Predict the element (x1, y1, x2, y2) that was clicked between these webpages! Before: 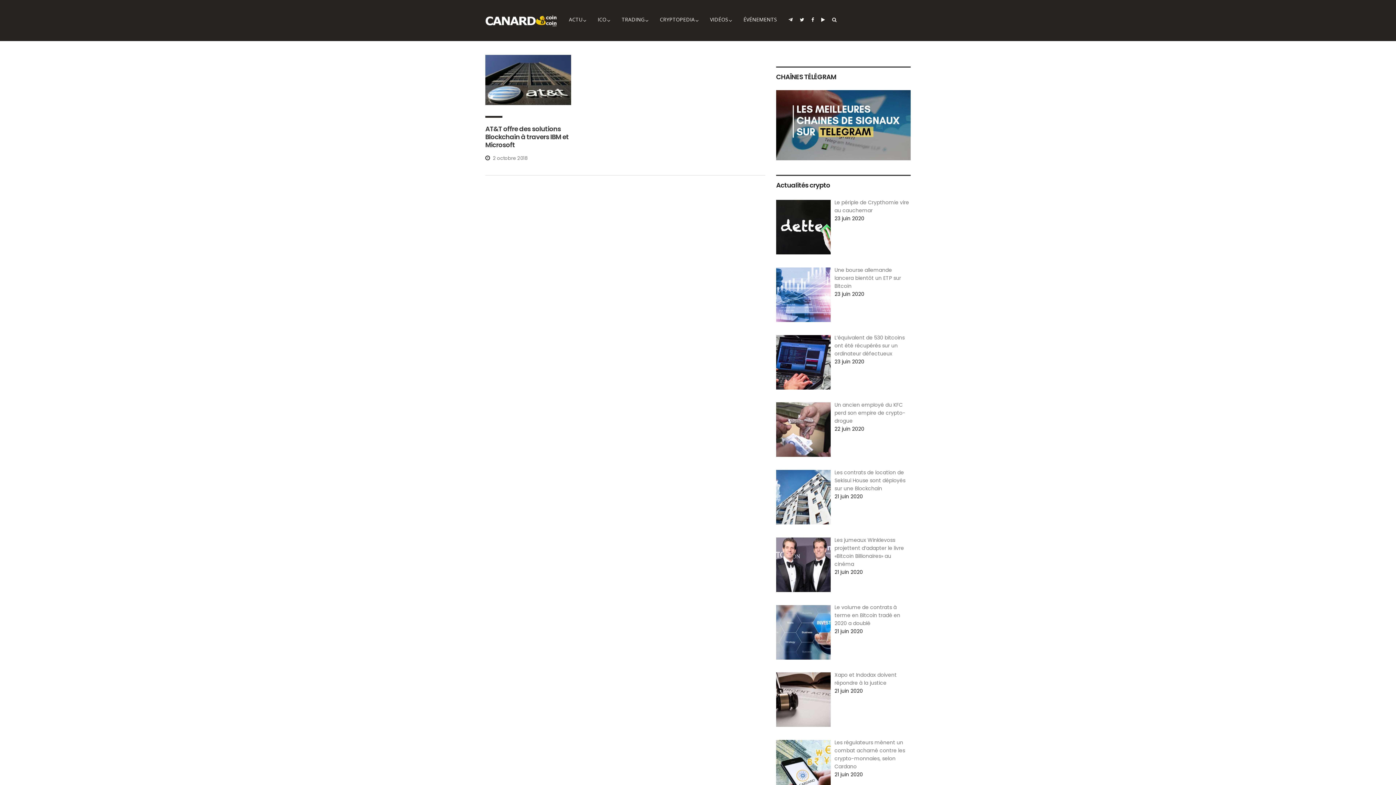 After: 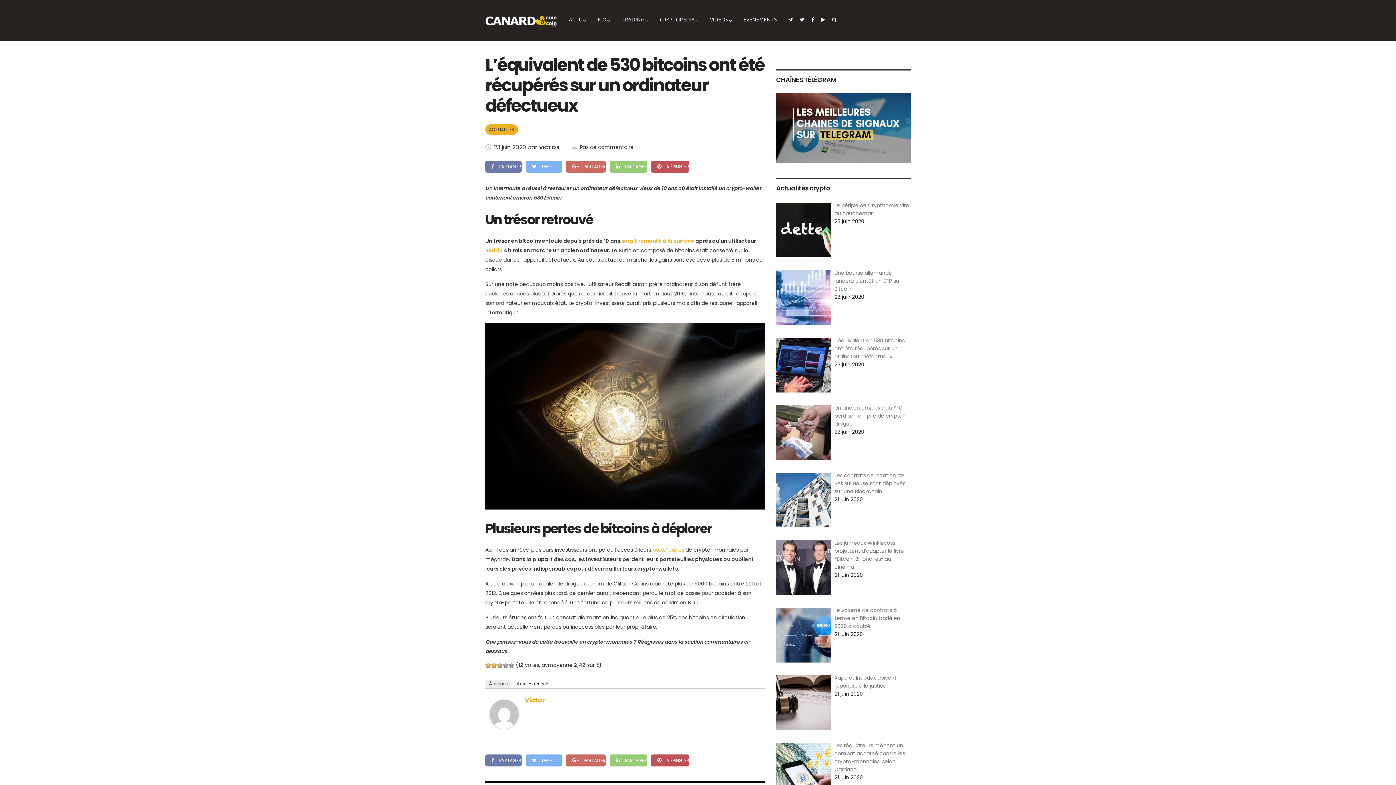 Action: label: L’équivalent de 530 bitcoins ont été récupérés sur un ordinateur défectueux bbox: (834, 334, 904, 357)